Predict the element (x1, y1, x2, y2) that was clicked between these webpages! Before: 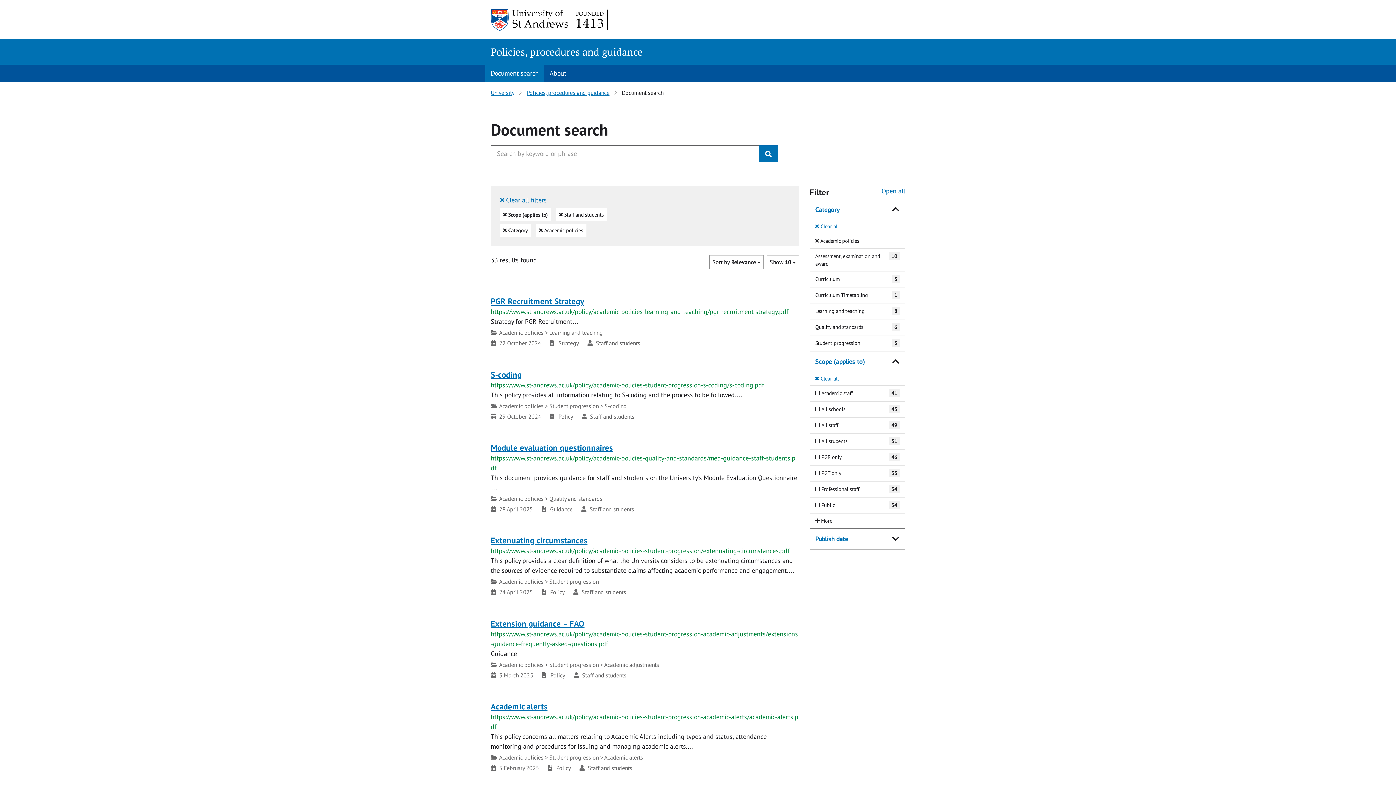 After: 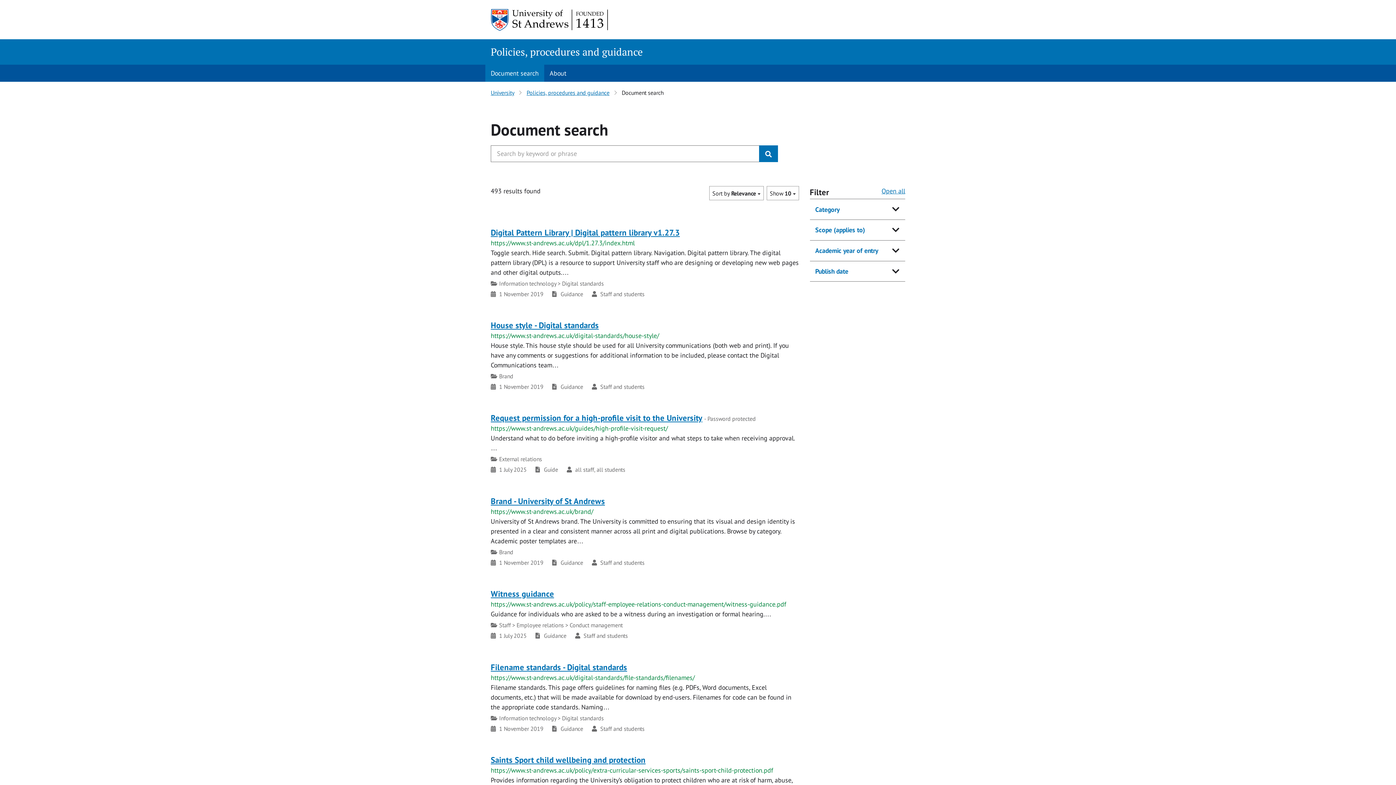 Action: label: Document search bbox: (485, 64, 544, 81)